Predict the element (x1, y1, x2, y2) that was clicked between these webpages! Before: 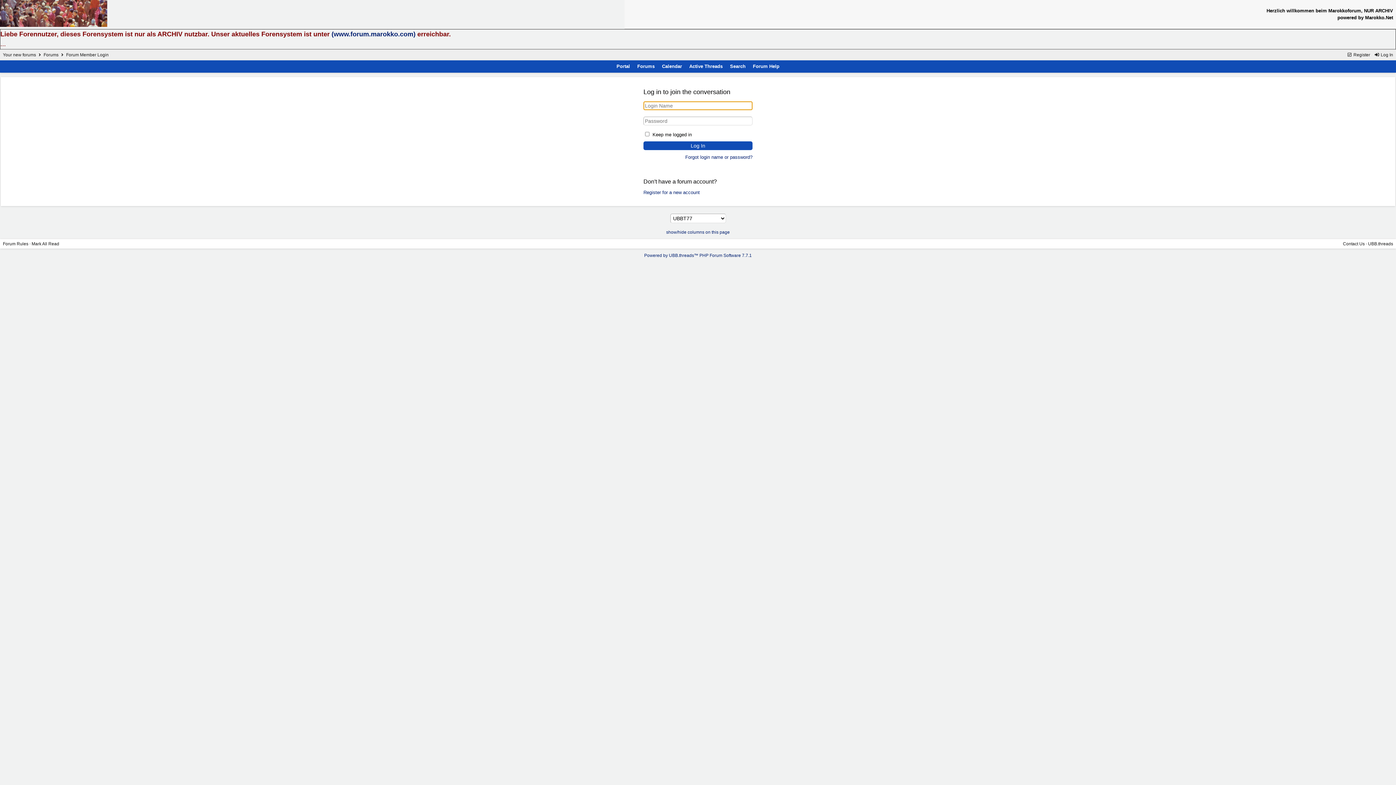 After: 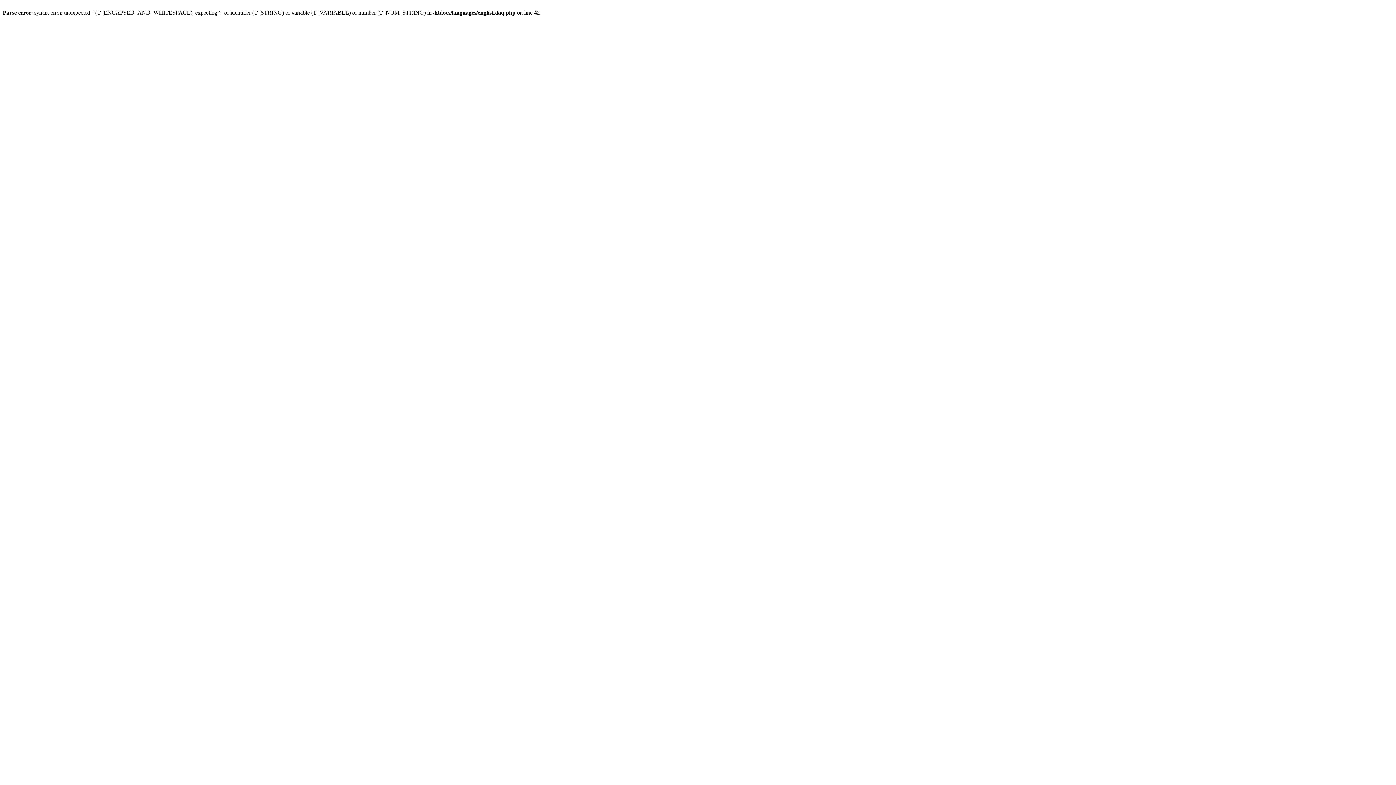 Action: label: Forum Help bbox: (751, 62, 781, 70)